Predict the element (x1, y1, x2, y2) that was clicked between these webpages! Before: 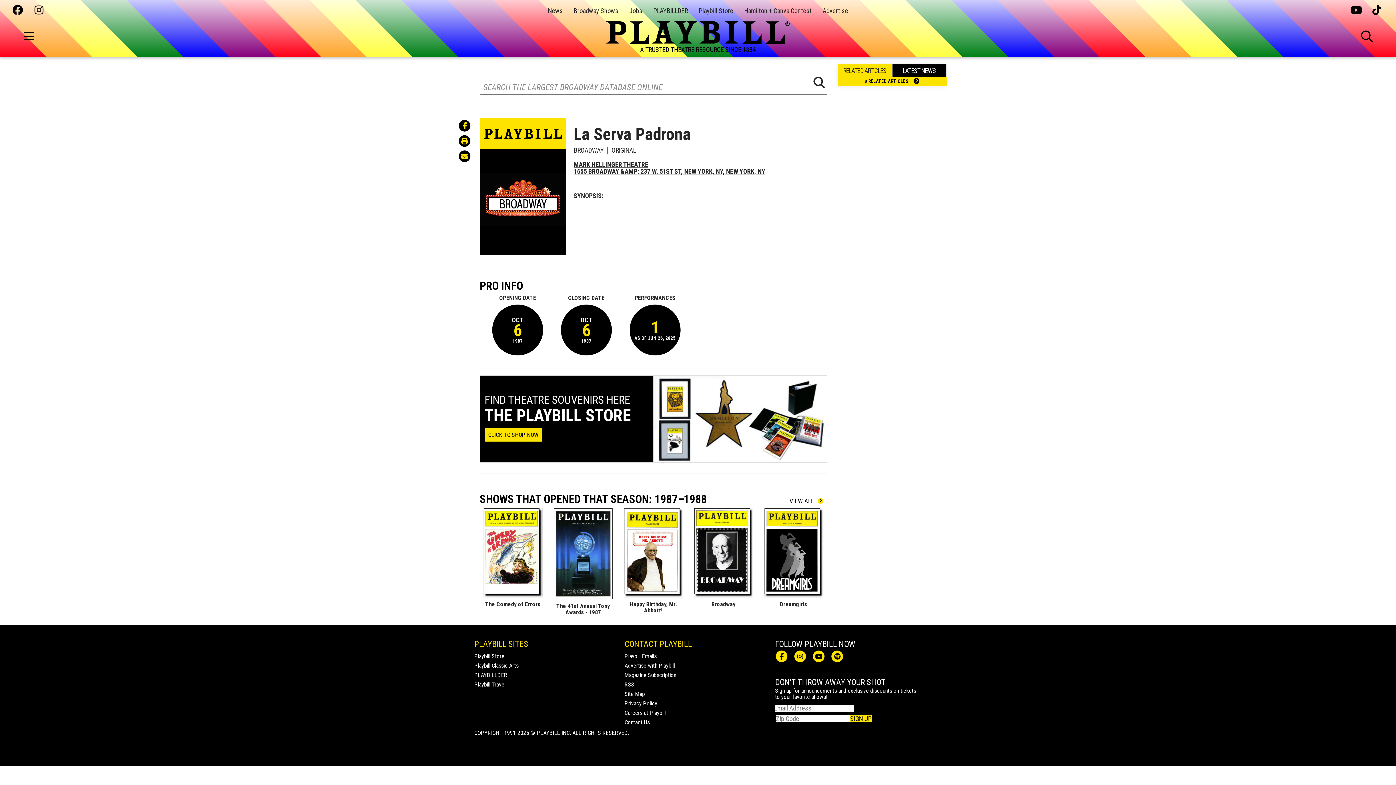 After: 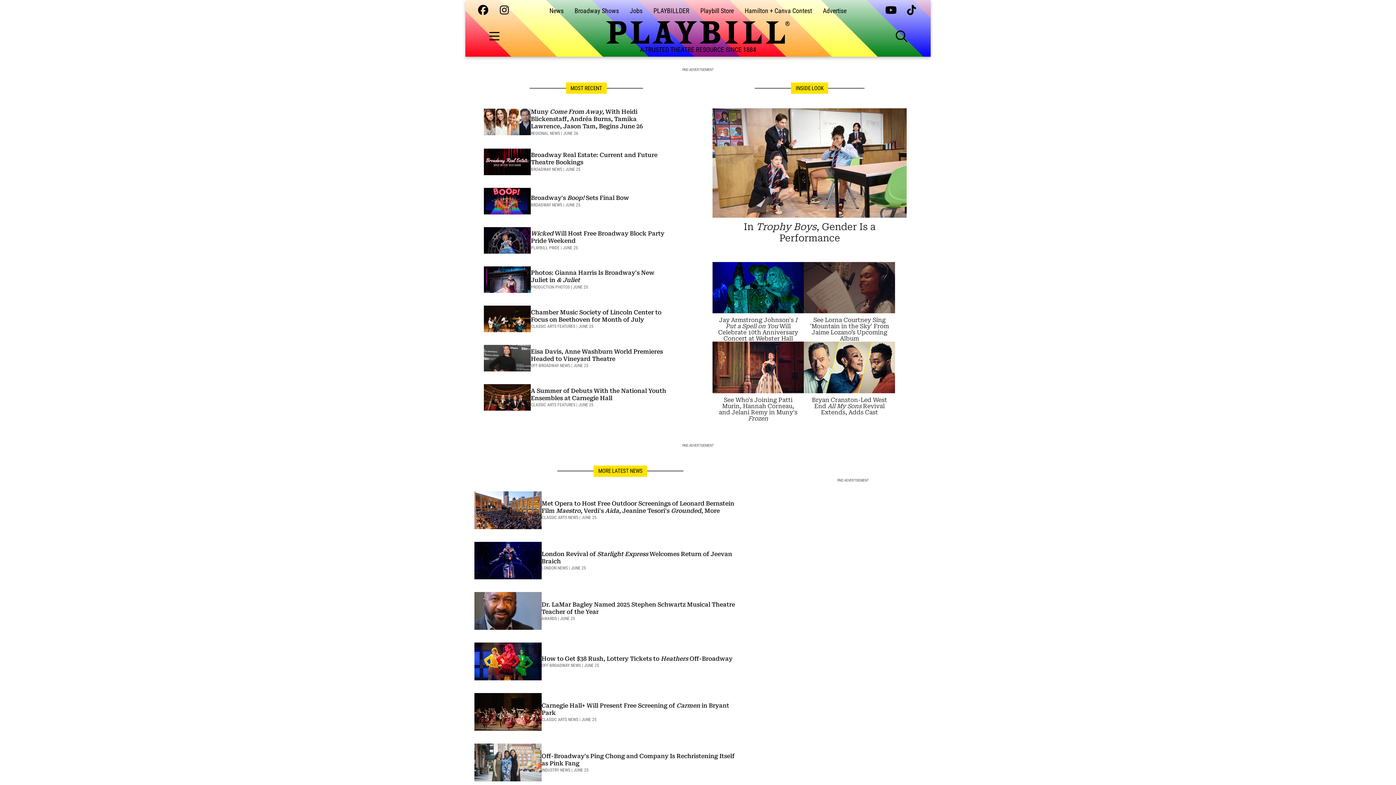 Action: bbox: (548, 6, 562, 14) label: News